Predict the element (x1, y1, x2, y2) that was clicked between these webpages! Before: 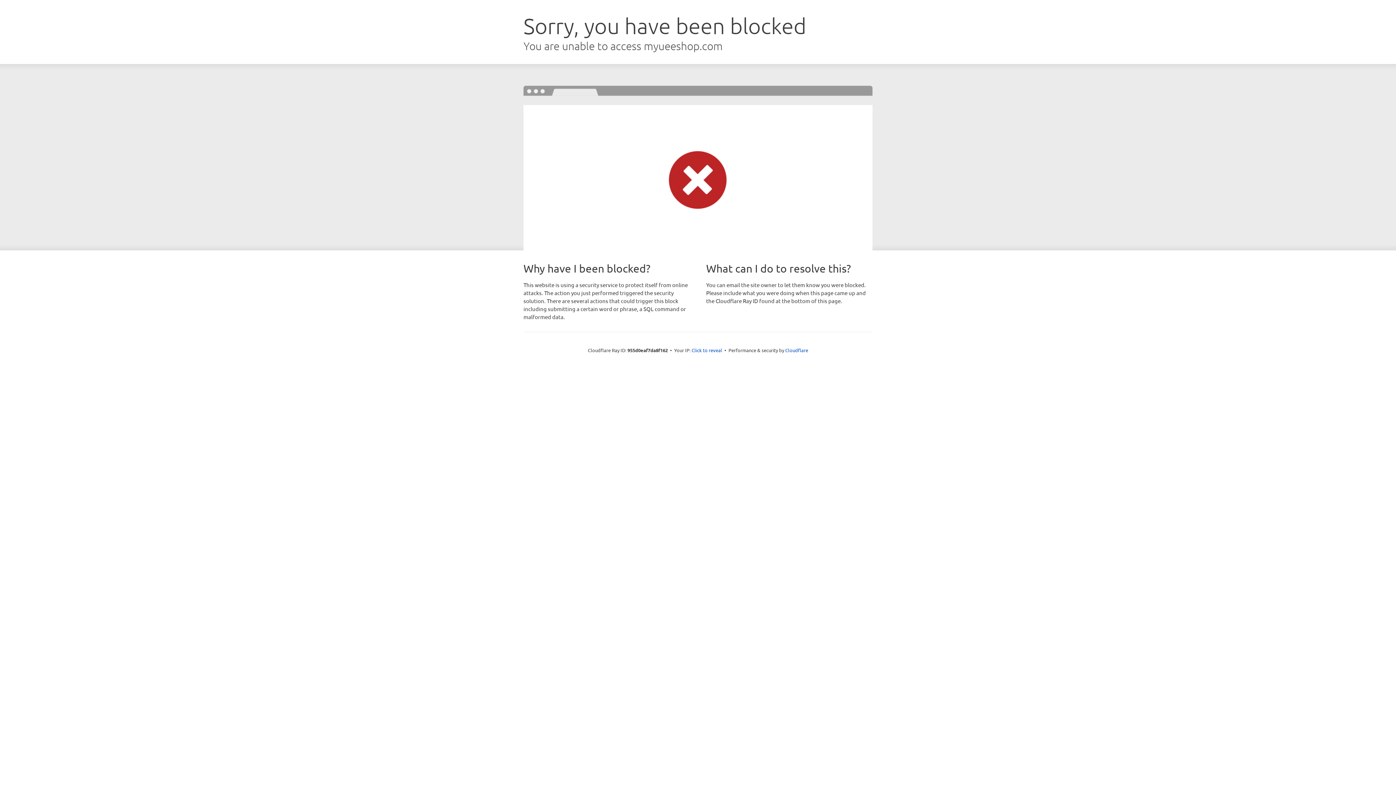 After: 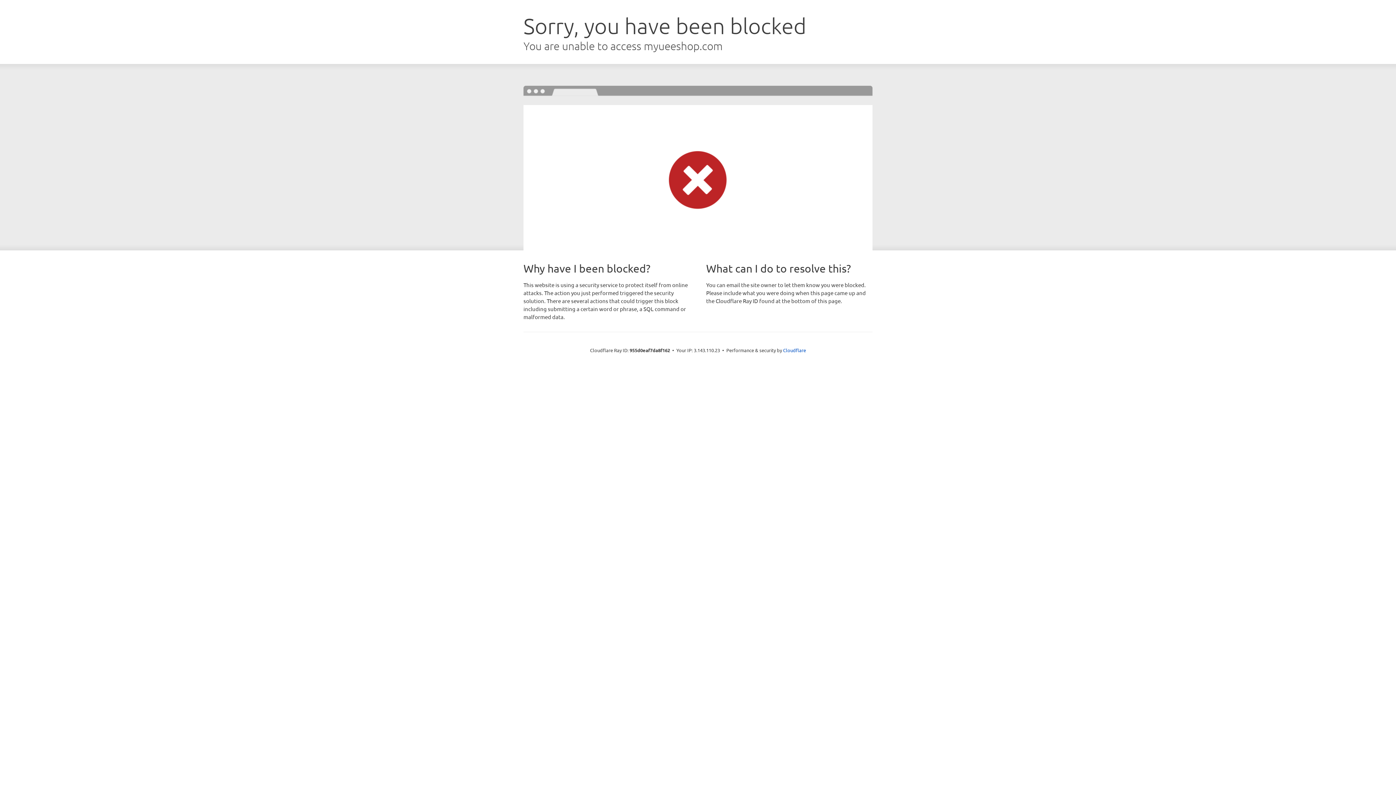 Action: bbox: (691, 346, 722, 353) label: Click to reveal